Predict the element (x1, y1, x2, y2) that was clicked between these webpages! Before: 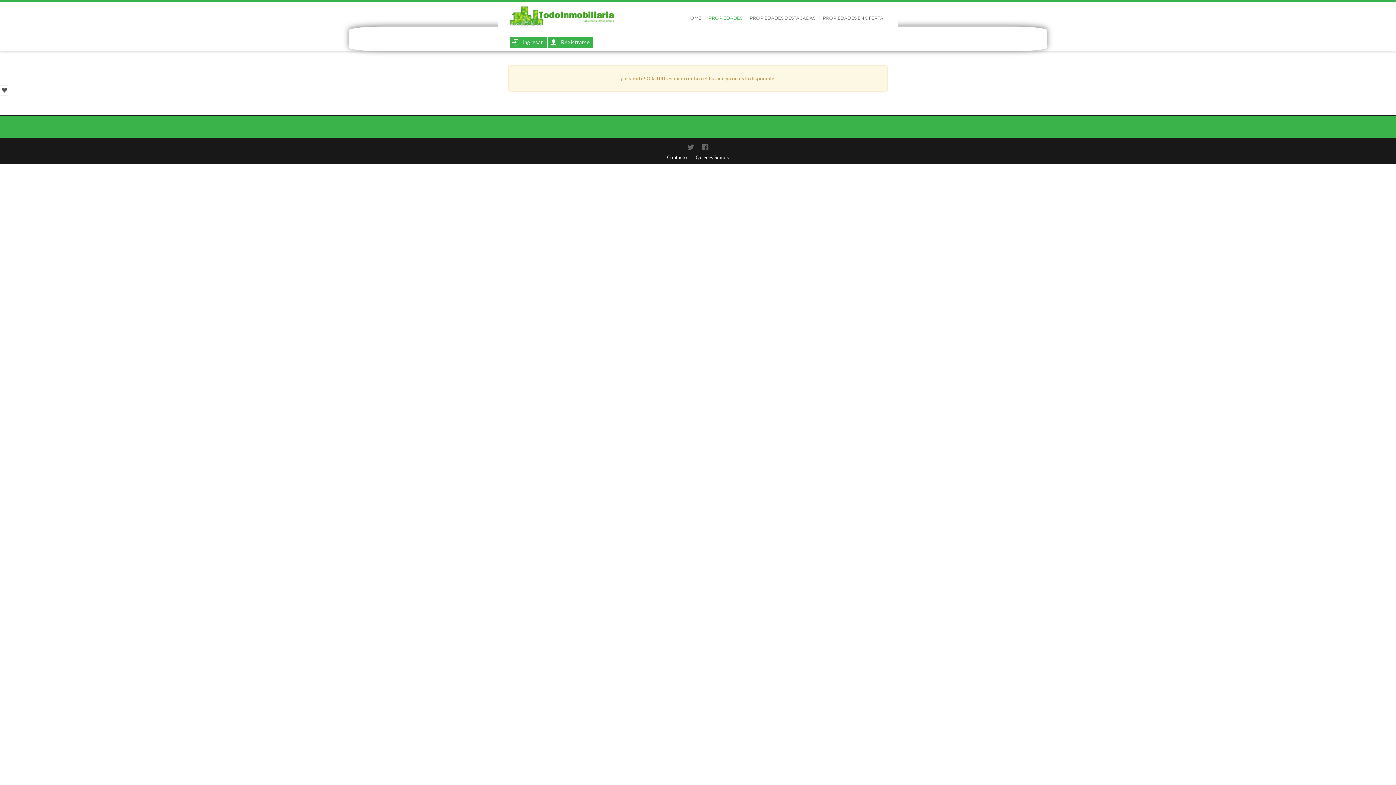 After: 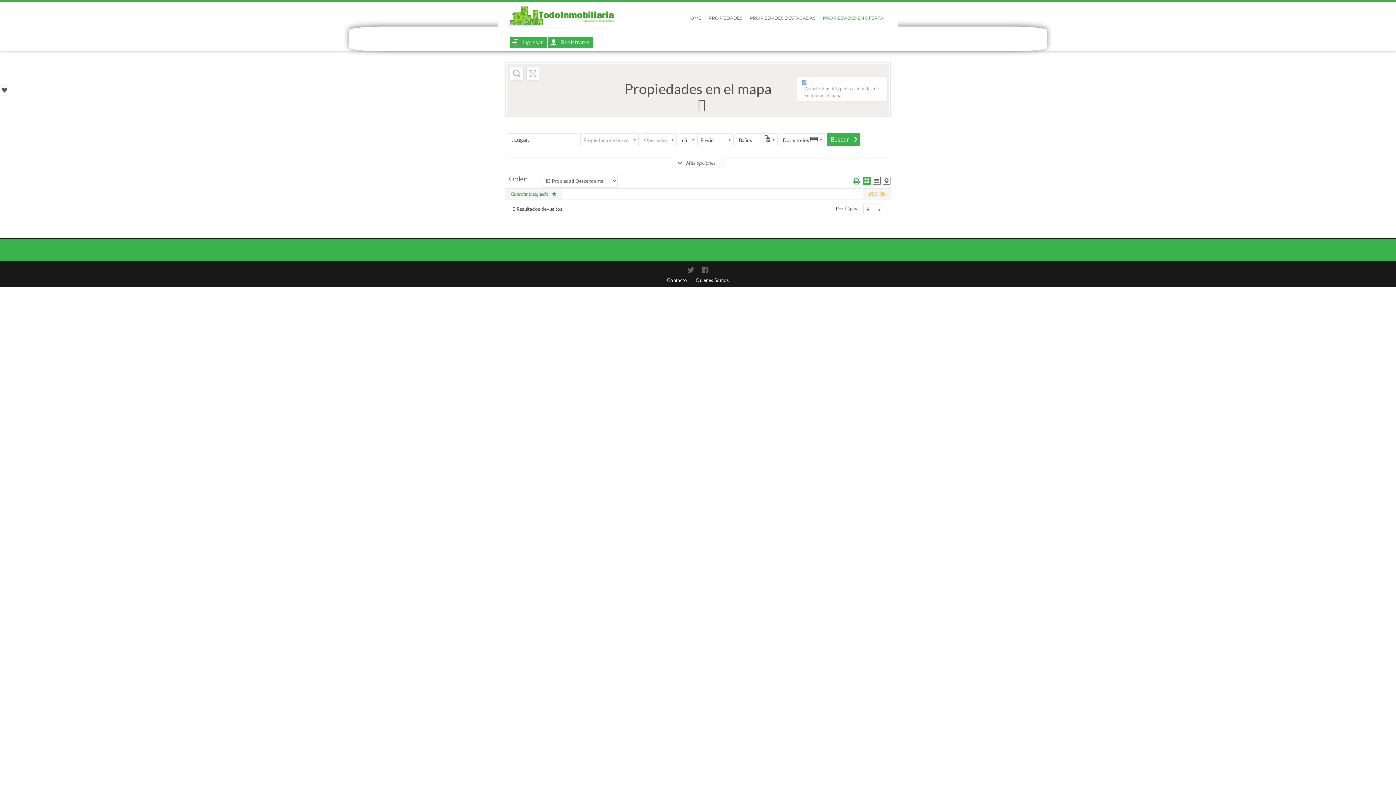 Action: label: PROPIEDADES EN OFERTA bbox: (819, 10, 887, 25)